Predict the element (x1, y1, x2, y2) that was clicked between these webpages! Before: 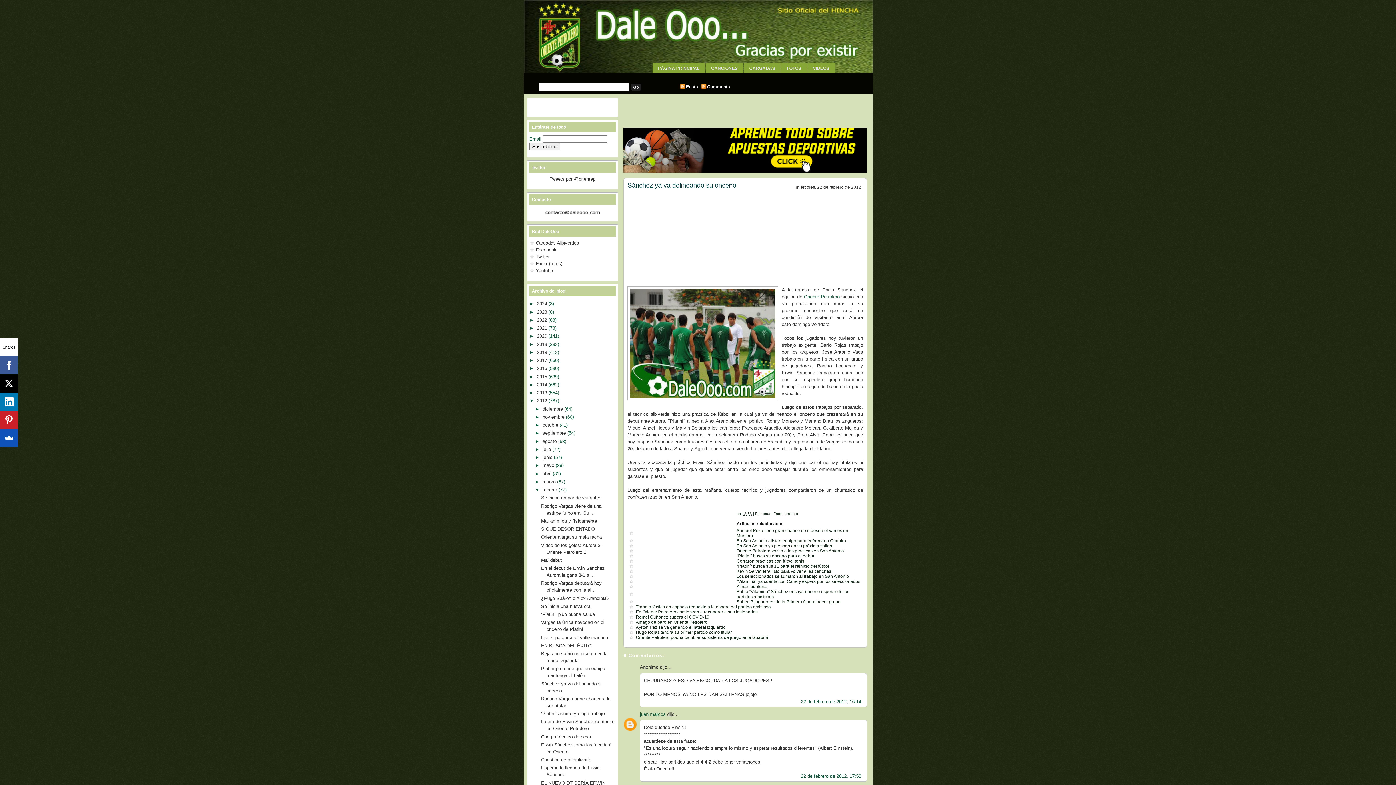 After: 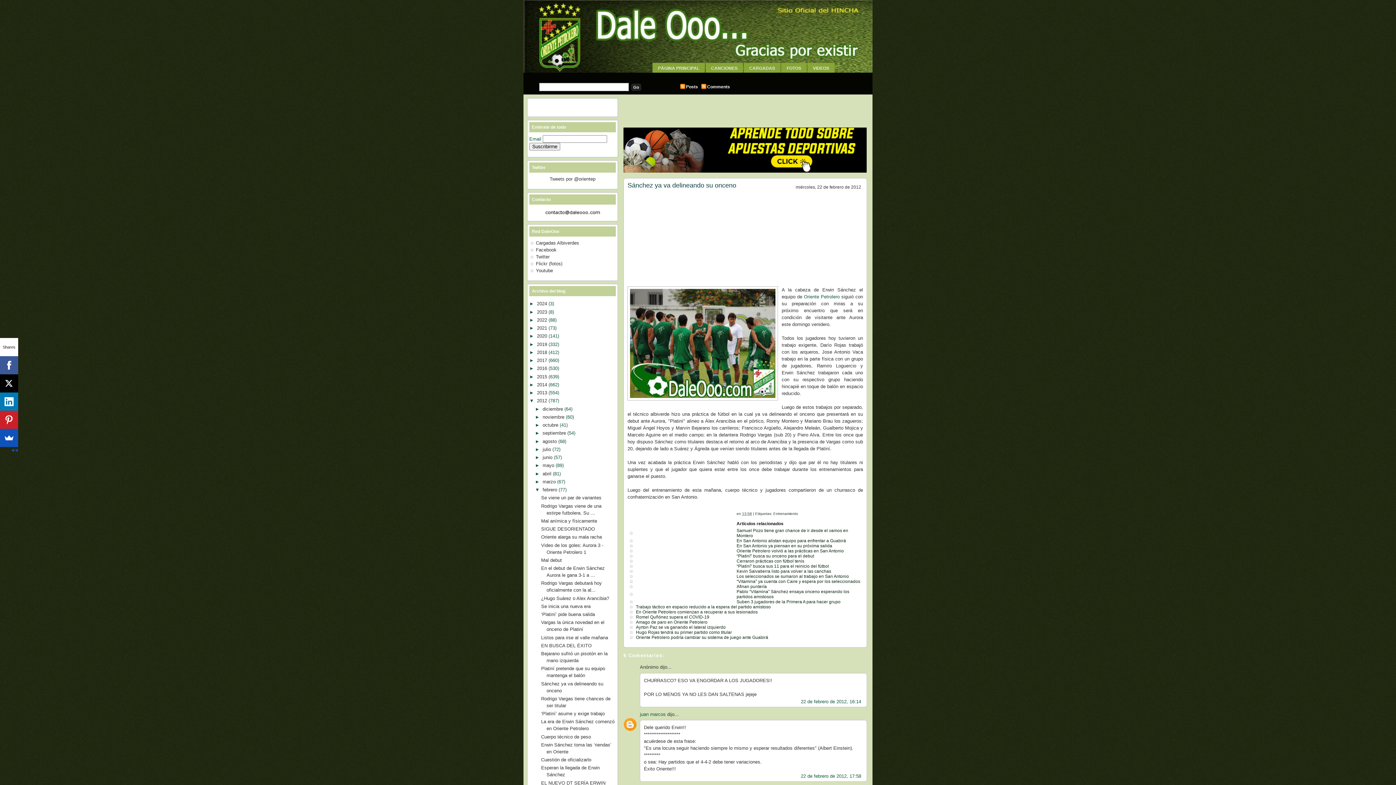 Action: bbox: (0, 374, 18, 392)